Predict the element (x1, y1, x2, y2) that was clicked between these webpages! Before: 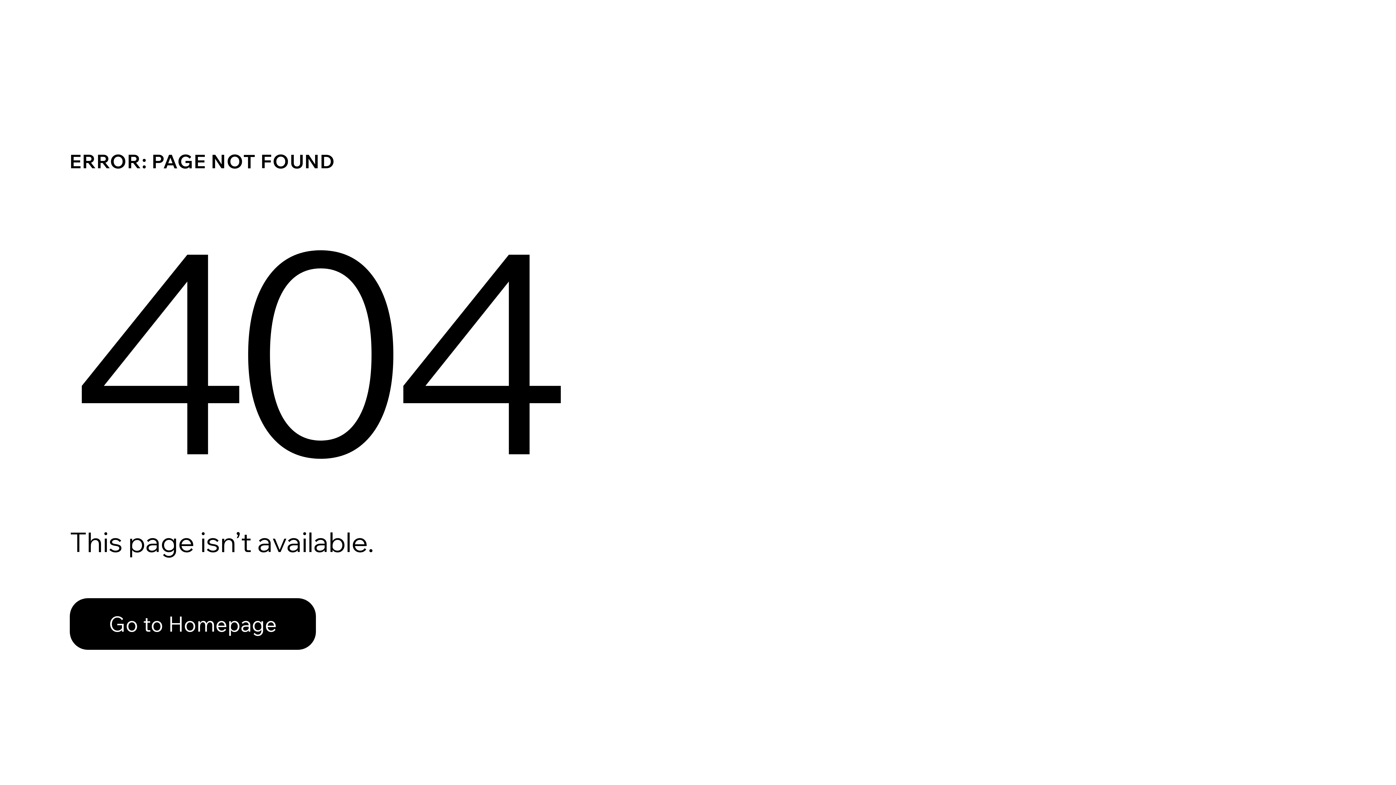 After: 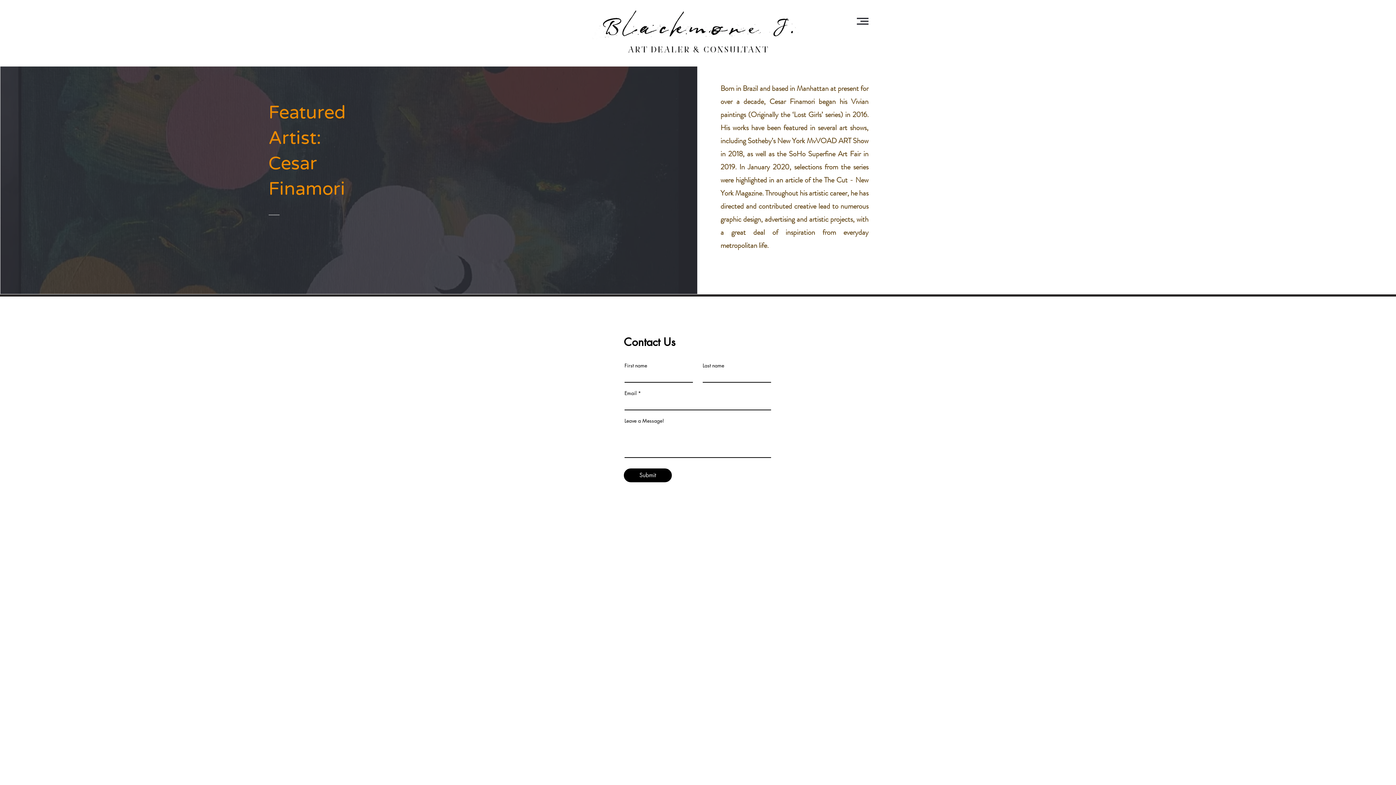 Action: label: Go to Homepage bbox: (69, 598, 316, 650)